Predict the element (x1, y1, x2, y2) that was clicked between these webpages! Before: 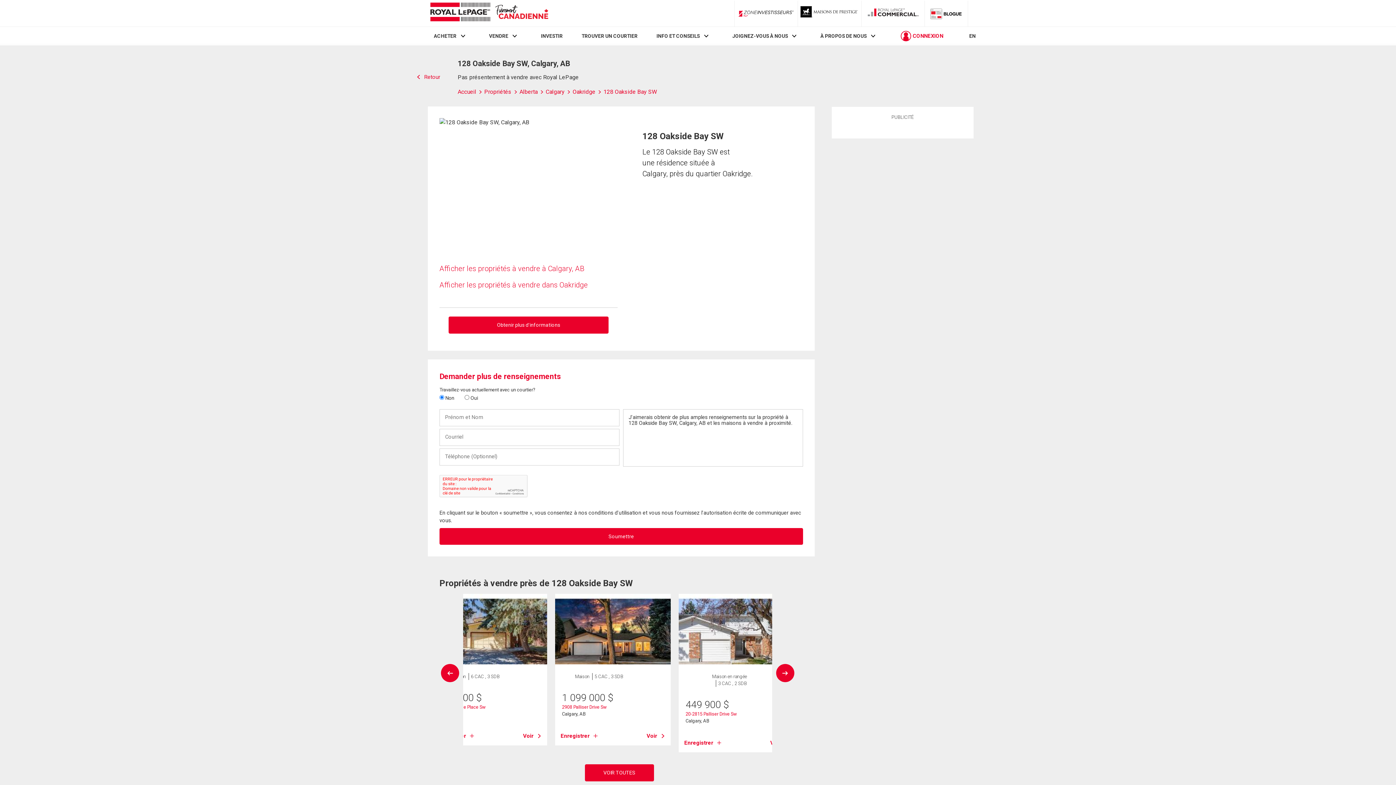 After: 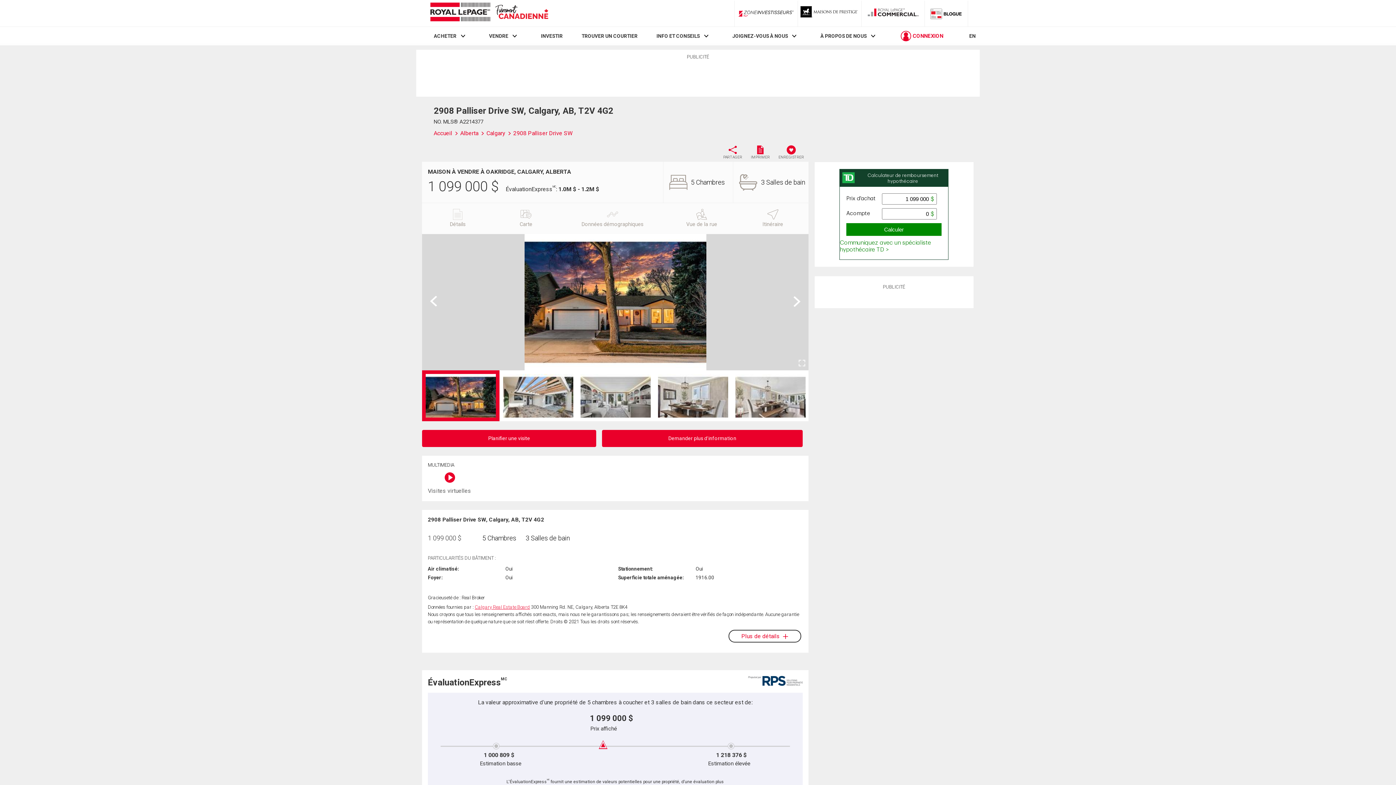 Action: bbox: (555, 594, 670, 664)